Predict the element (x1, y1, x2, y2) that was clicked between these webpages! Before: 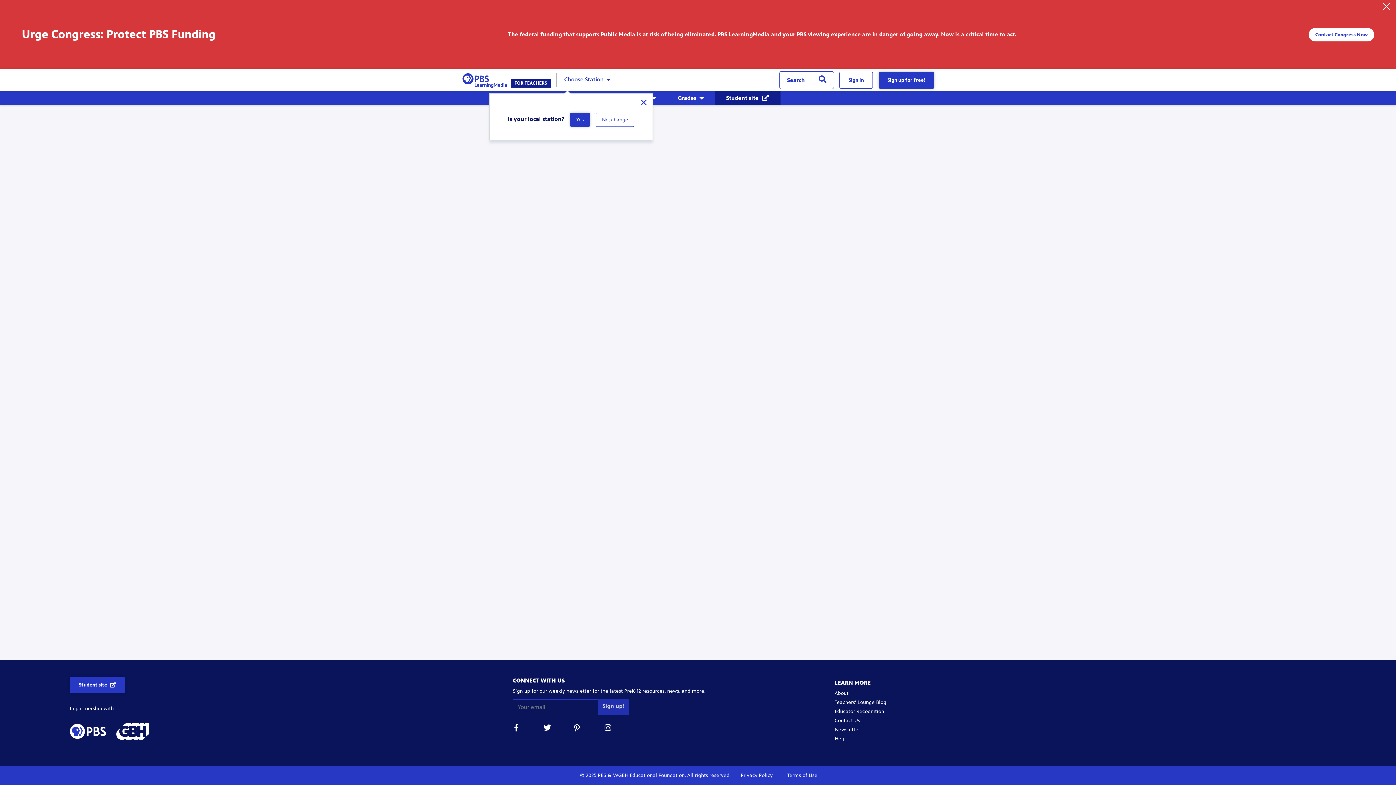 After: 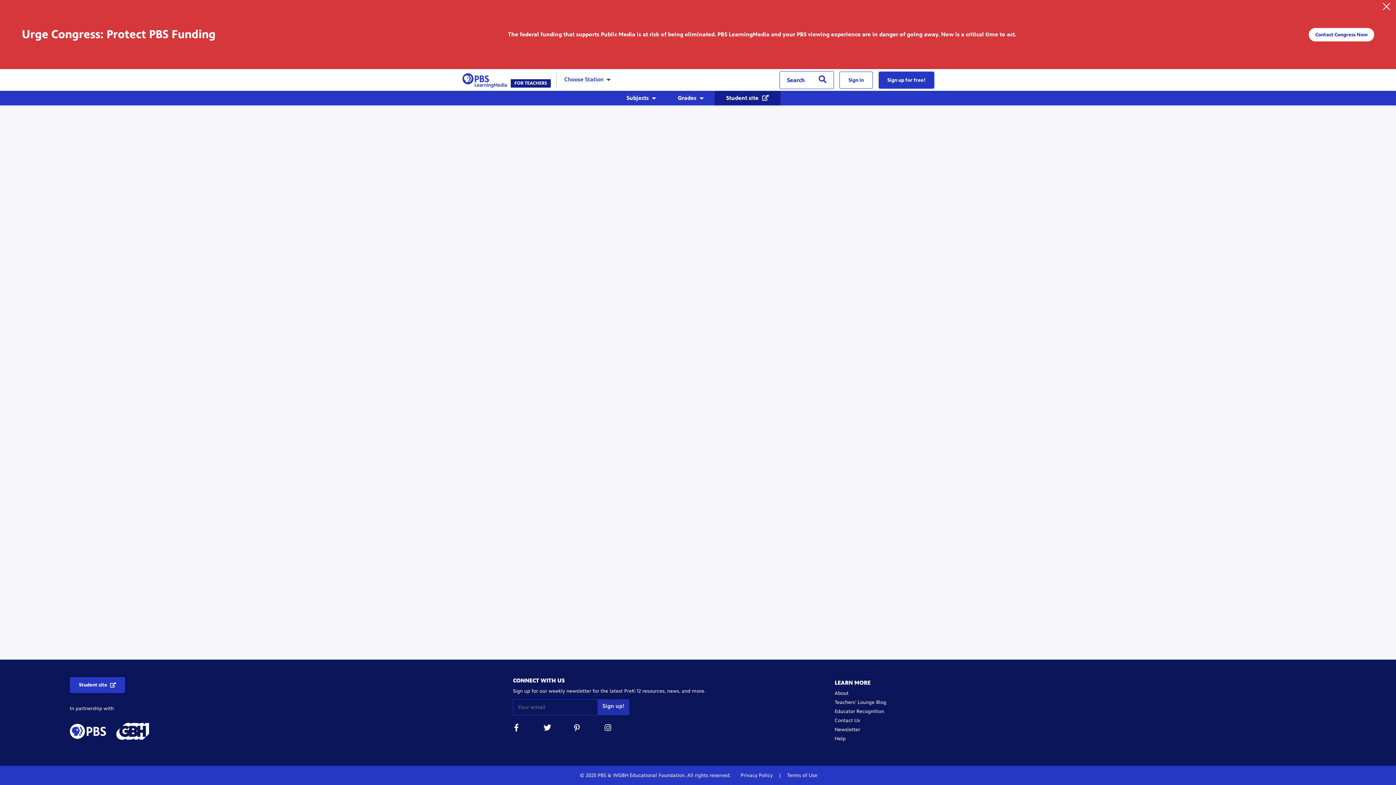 Action: bbox: (574, 724, 581, 734)